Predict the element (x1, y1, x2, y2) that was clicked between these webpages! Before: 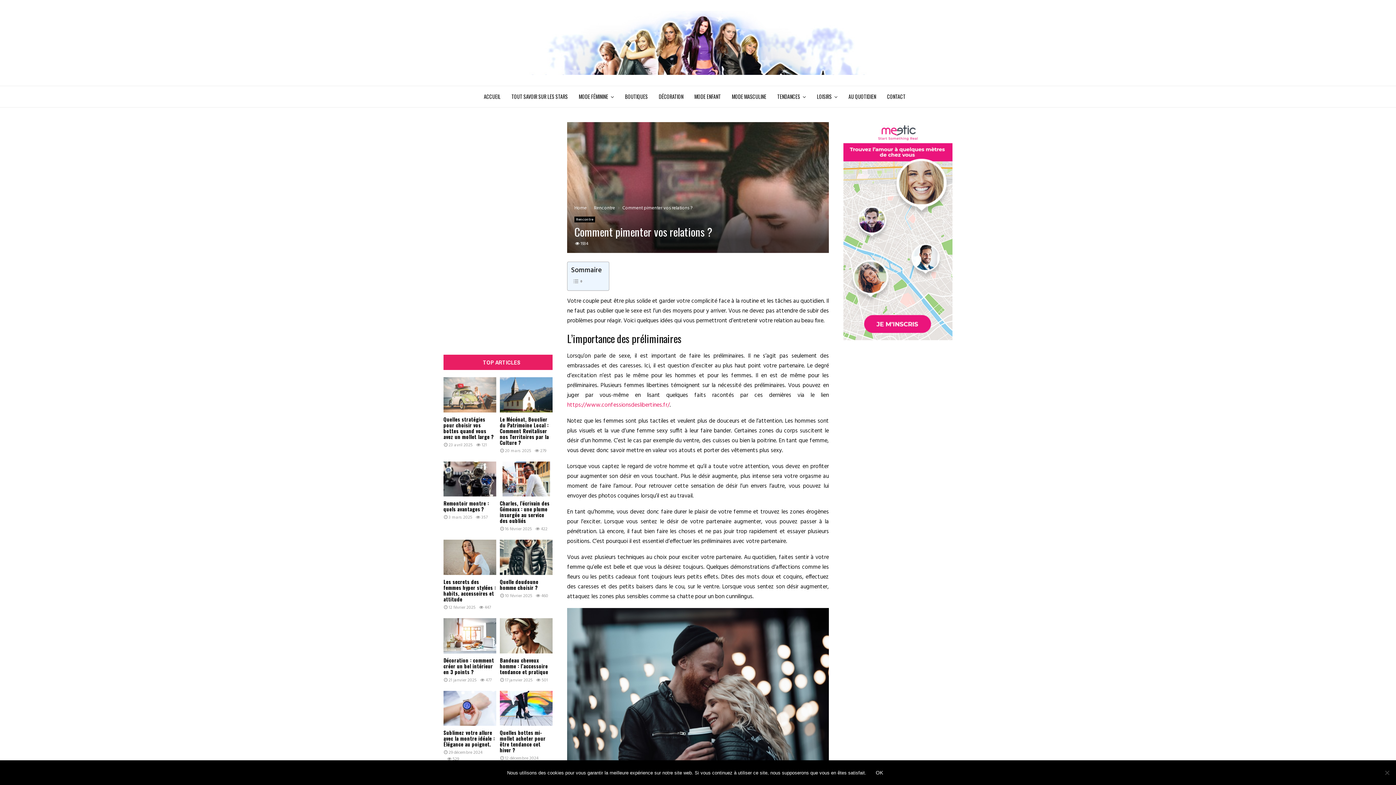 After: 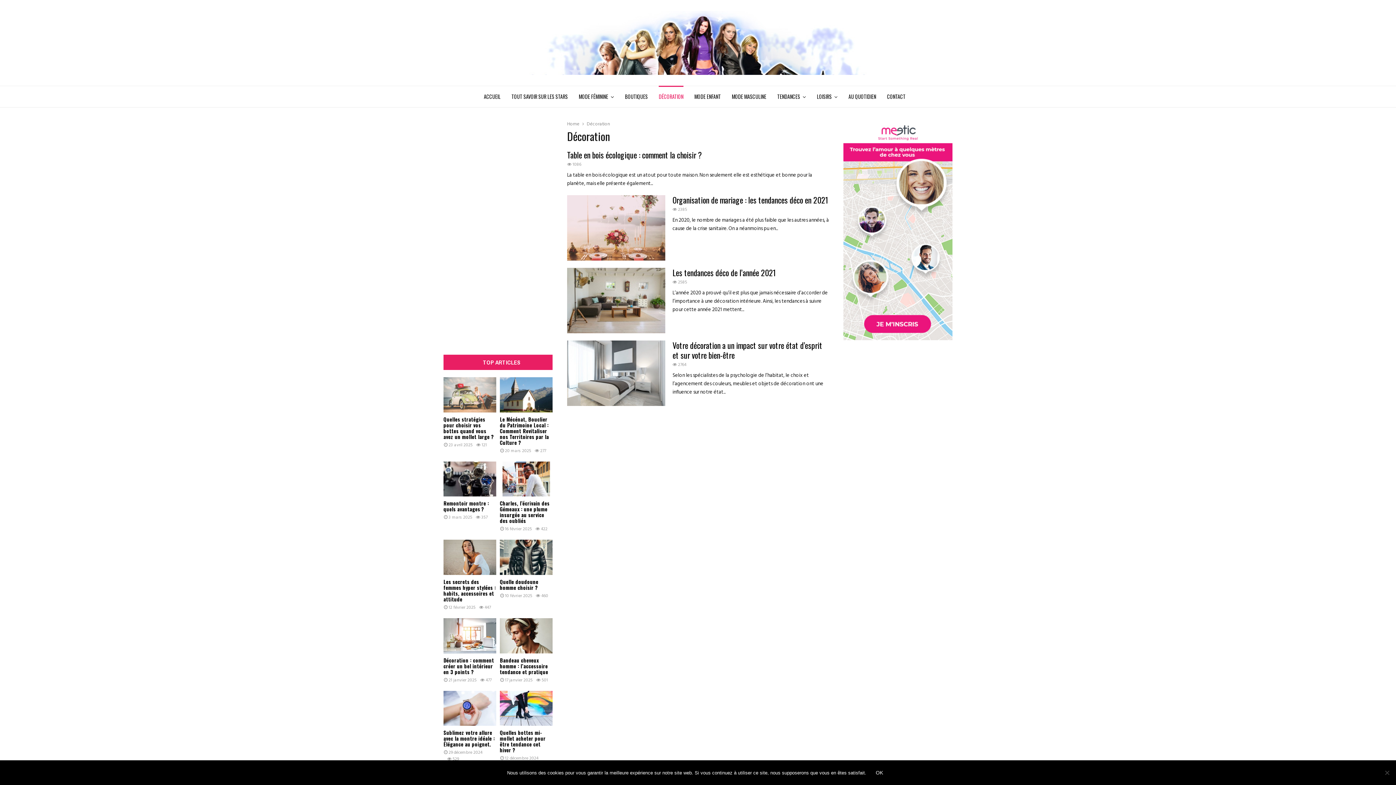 Action: bbox: (658, 85, 683, 107) label: DÉCORATION